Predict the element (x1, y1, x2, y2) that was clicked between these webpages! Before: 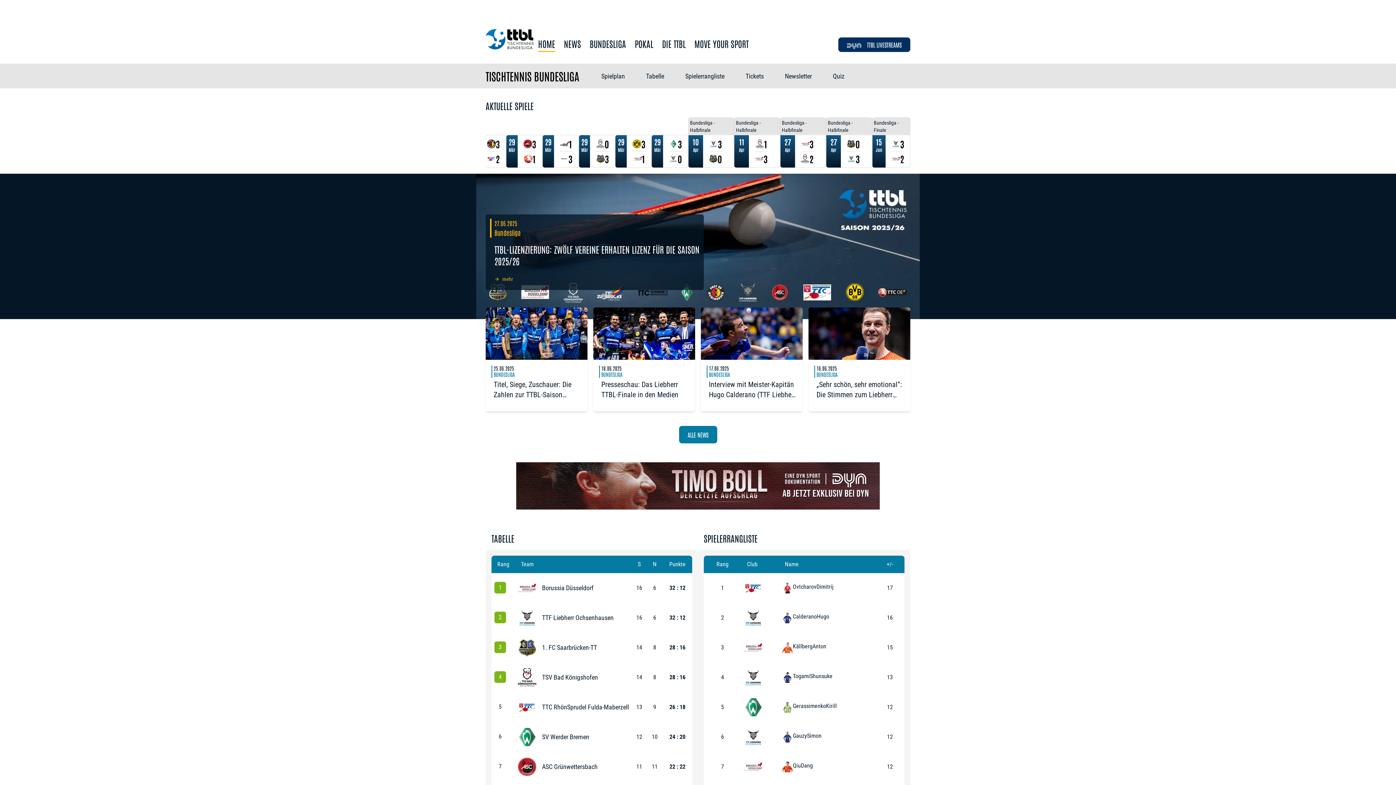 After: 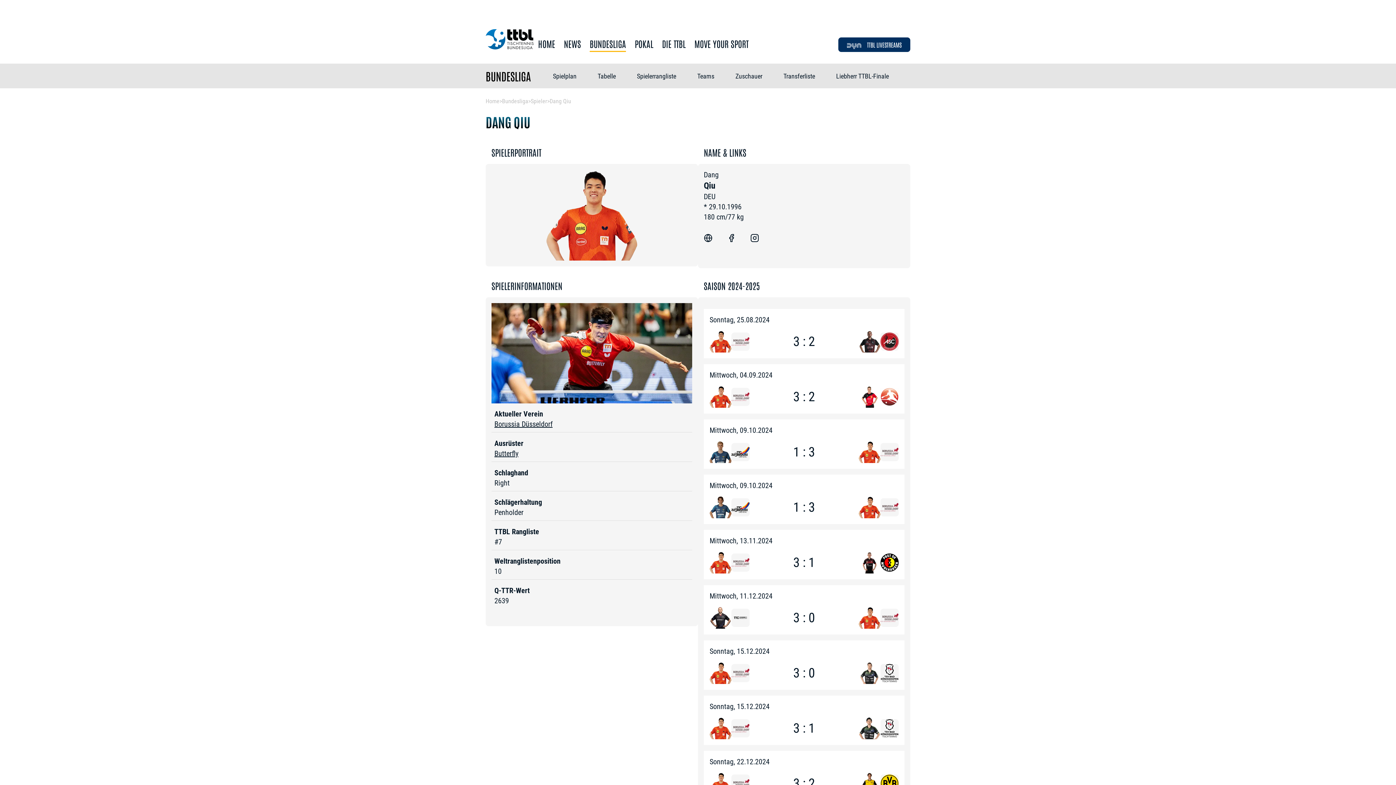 Action: label: Qiu
Dang bbox: (782, 761, 872, 772)